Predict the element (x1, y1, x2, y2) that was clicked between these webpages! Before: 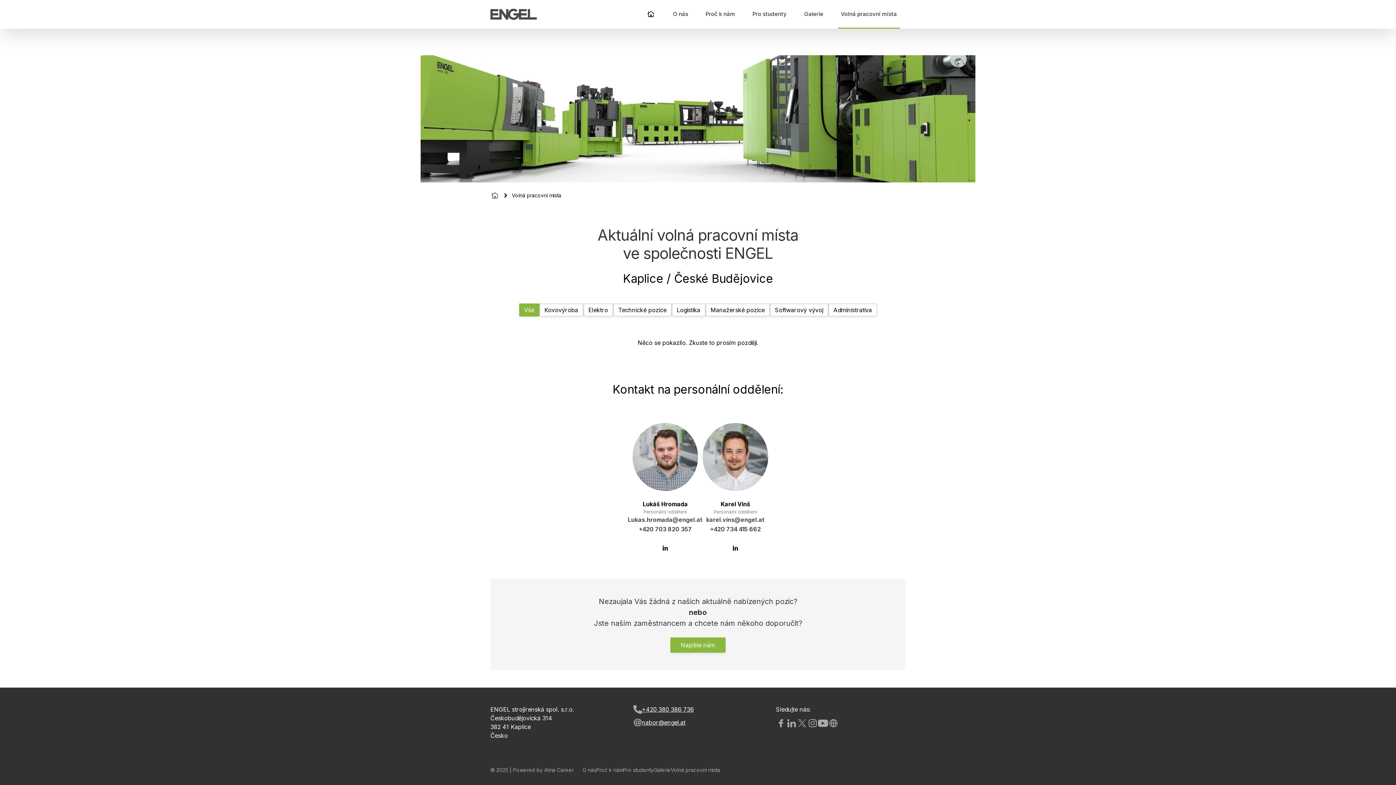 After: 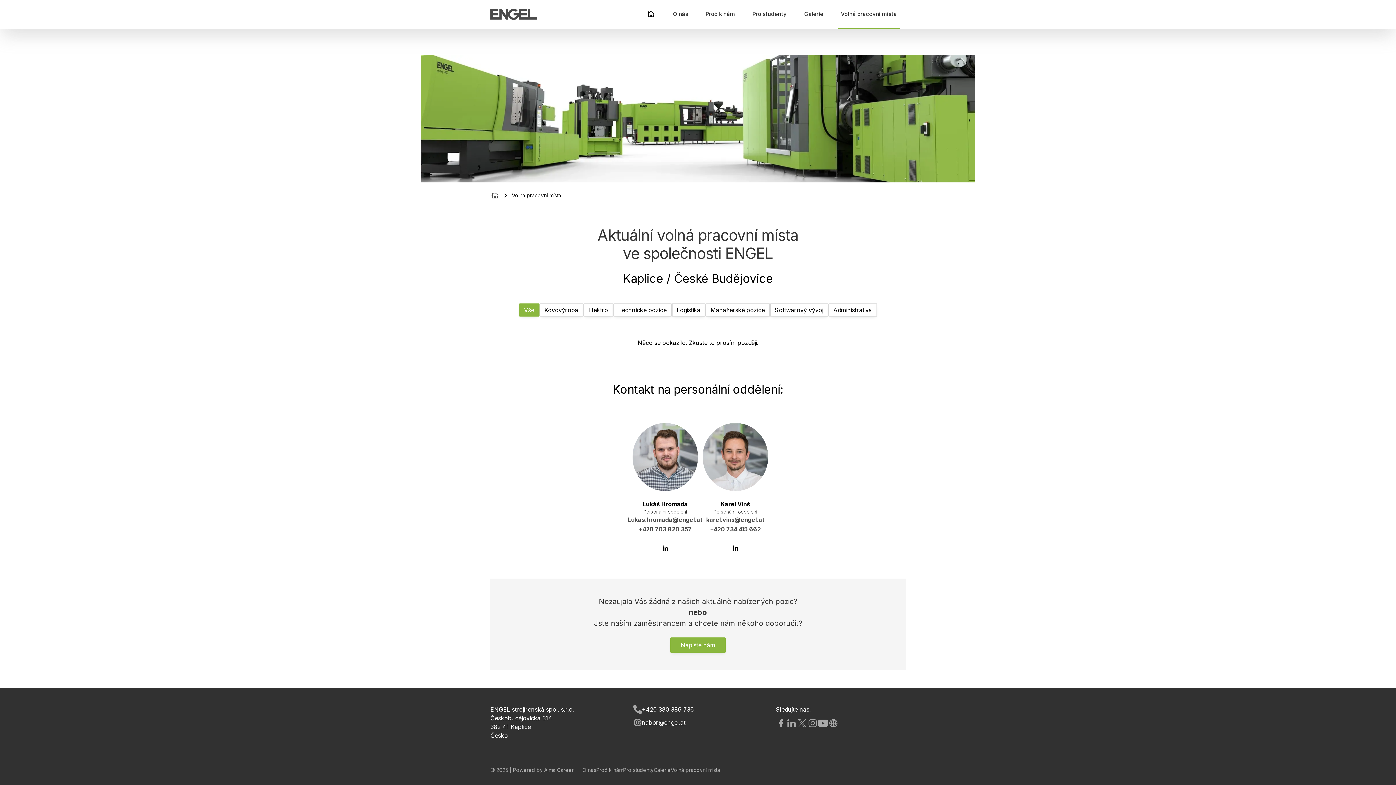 Action: bbox: (642, 705, 694, 714) label: +420 380 386 736